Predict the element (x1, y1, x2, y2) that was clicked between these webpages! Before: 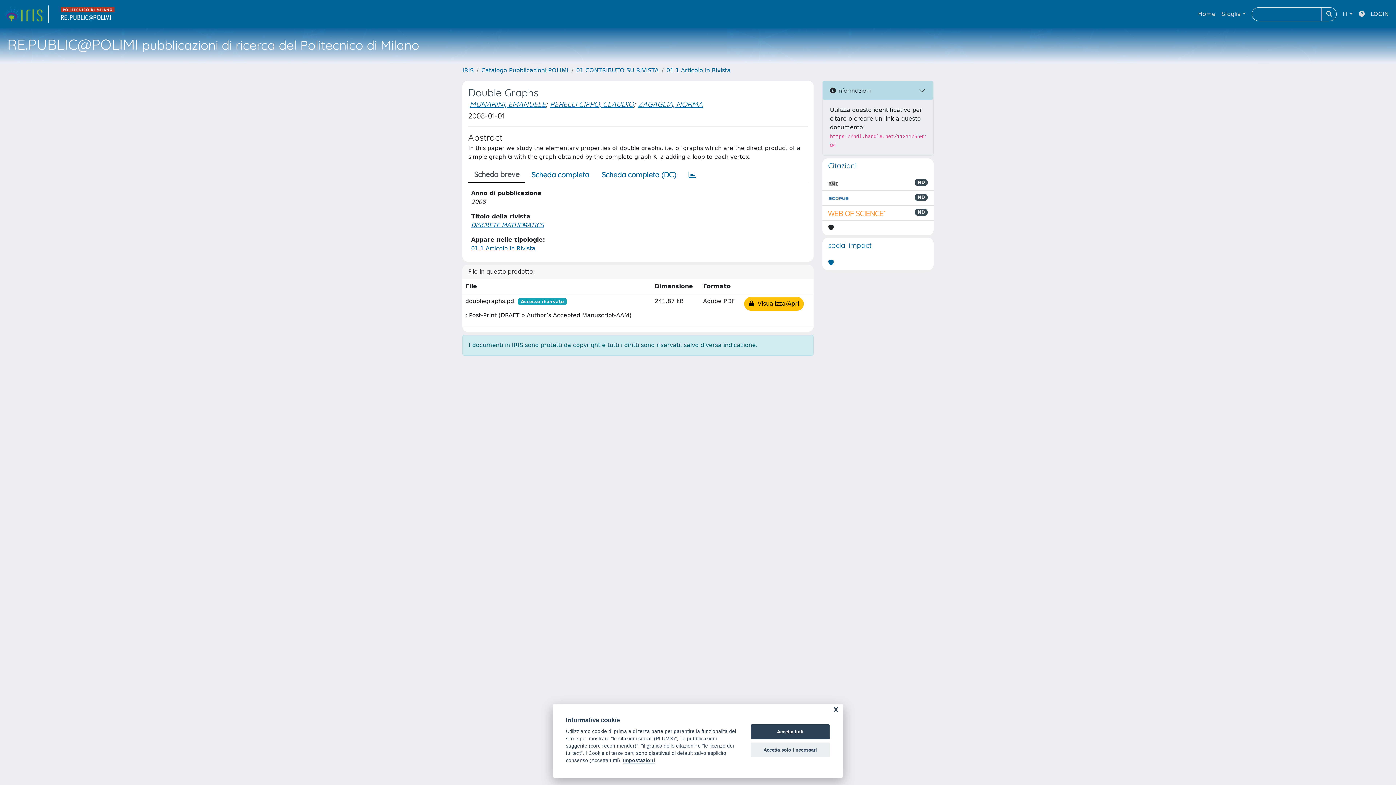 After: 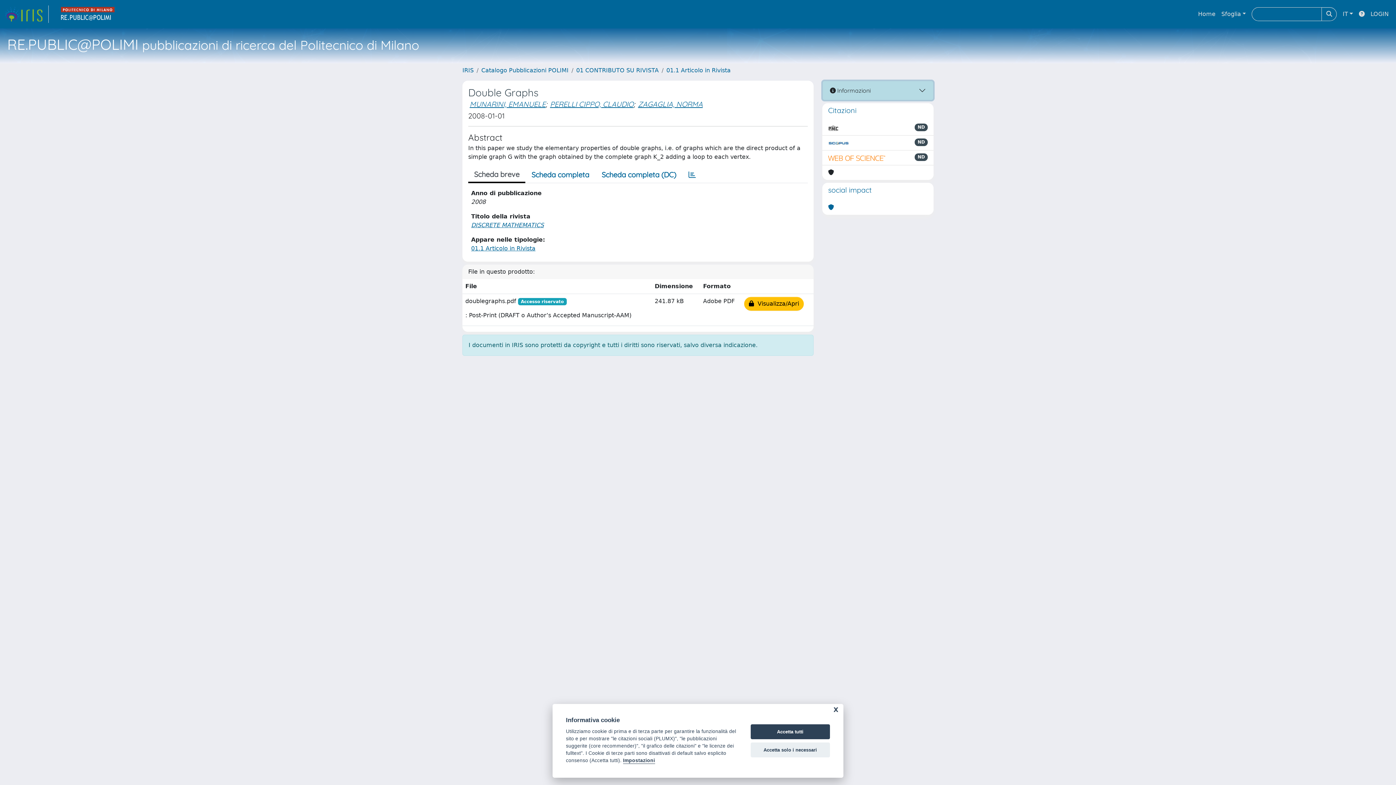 Action: label:  Informazioni bbox: (822, 81, 933, 100)